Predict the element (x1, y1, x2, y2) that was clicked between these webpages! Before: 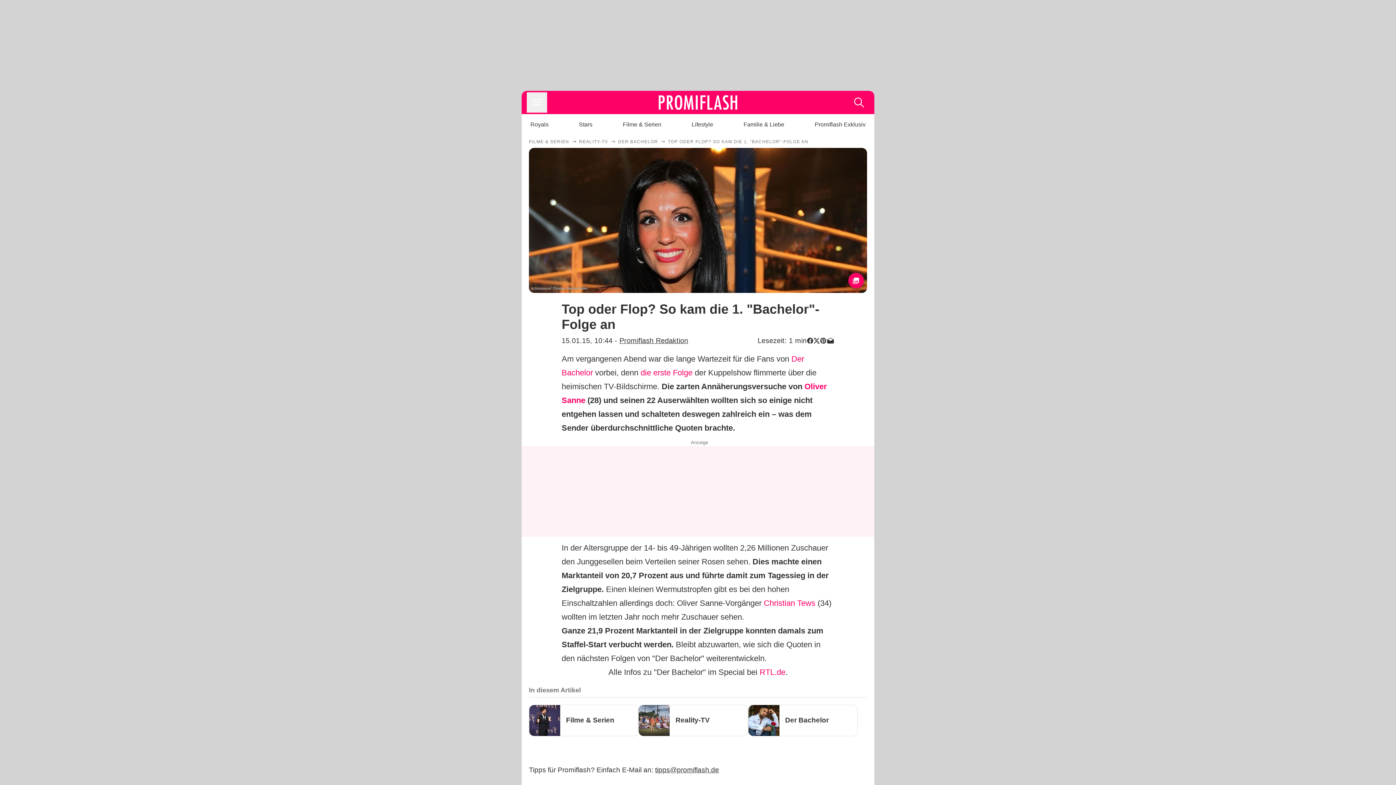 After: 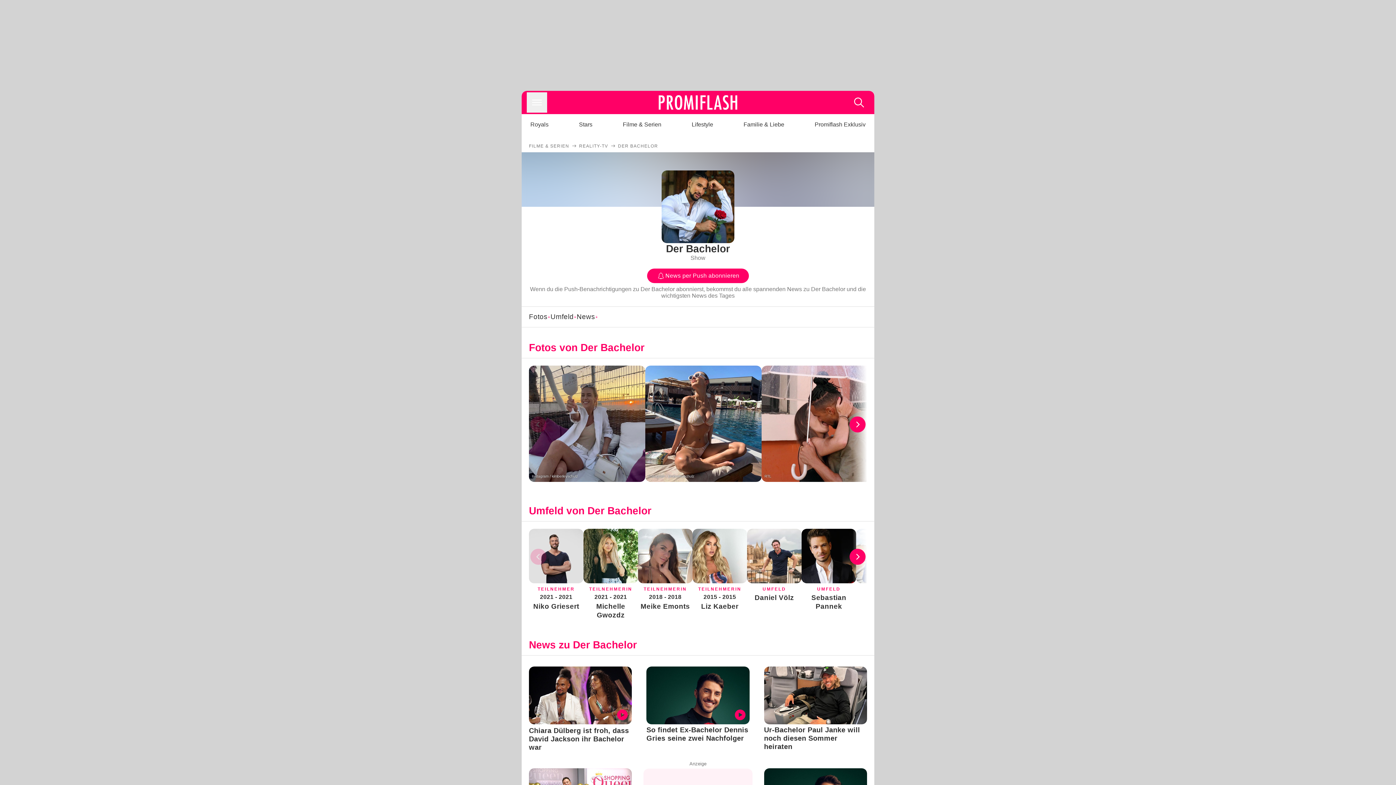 Action: label: DER BACHELOR bbox: (618, 138, 658, 144)